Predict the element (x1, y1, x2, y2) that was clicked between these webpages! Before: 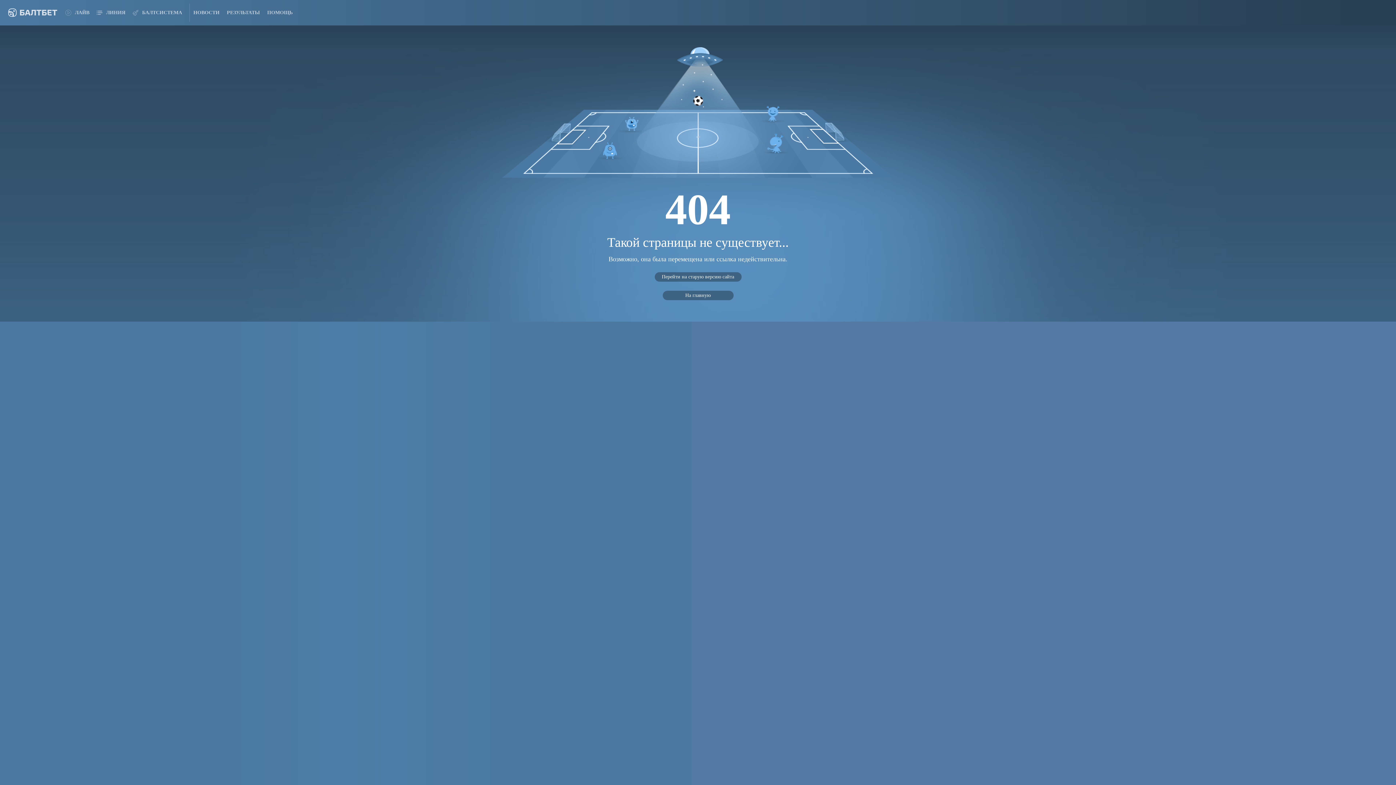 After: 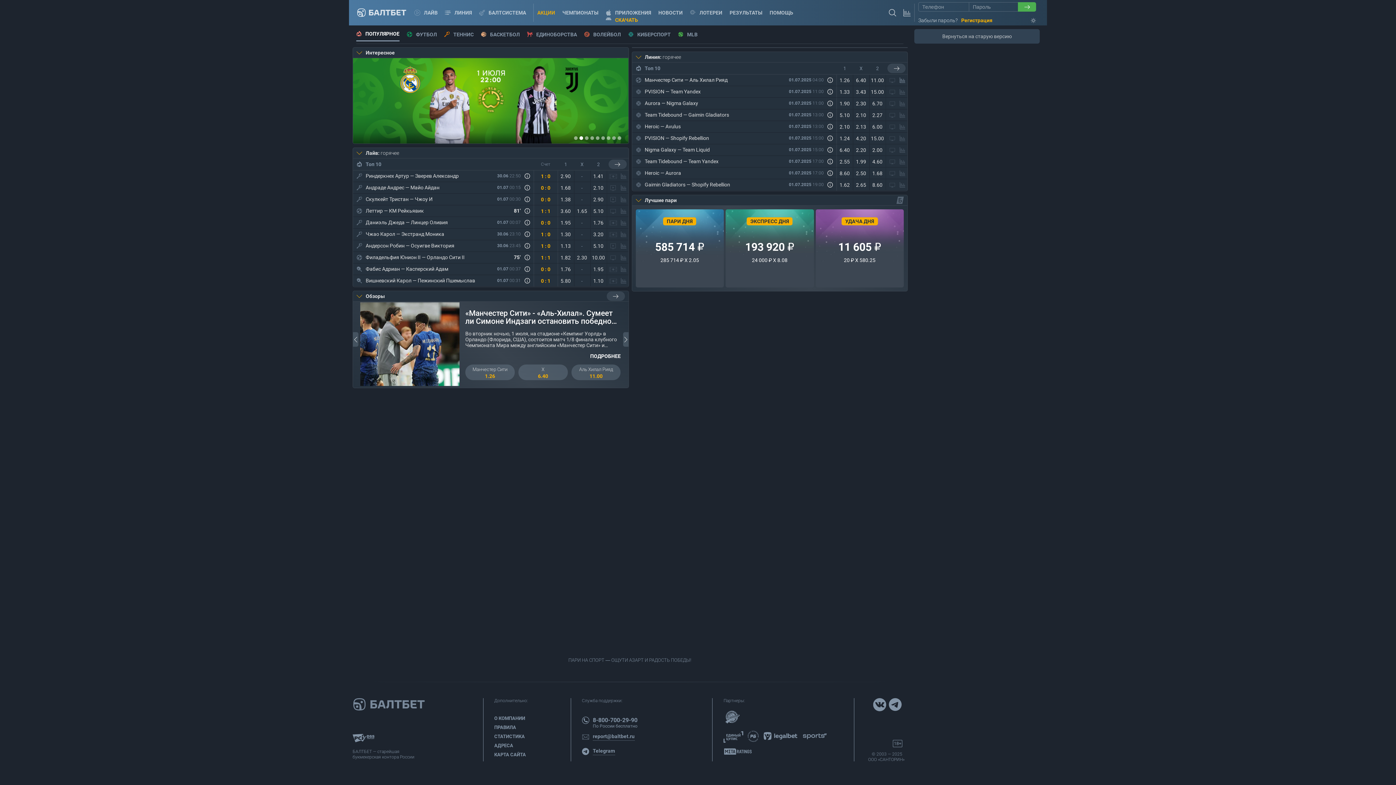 Action: bbox: (7, 8, 58, 17)